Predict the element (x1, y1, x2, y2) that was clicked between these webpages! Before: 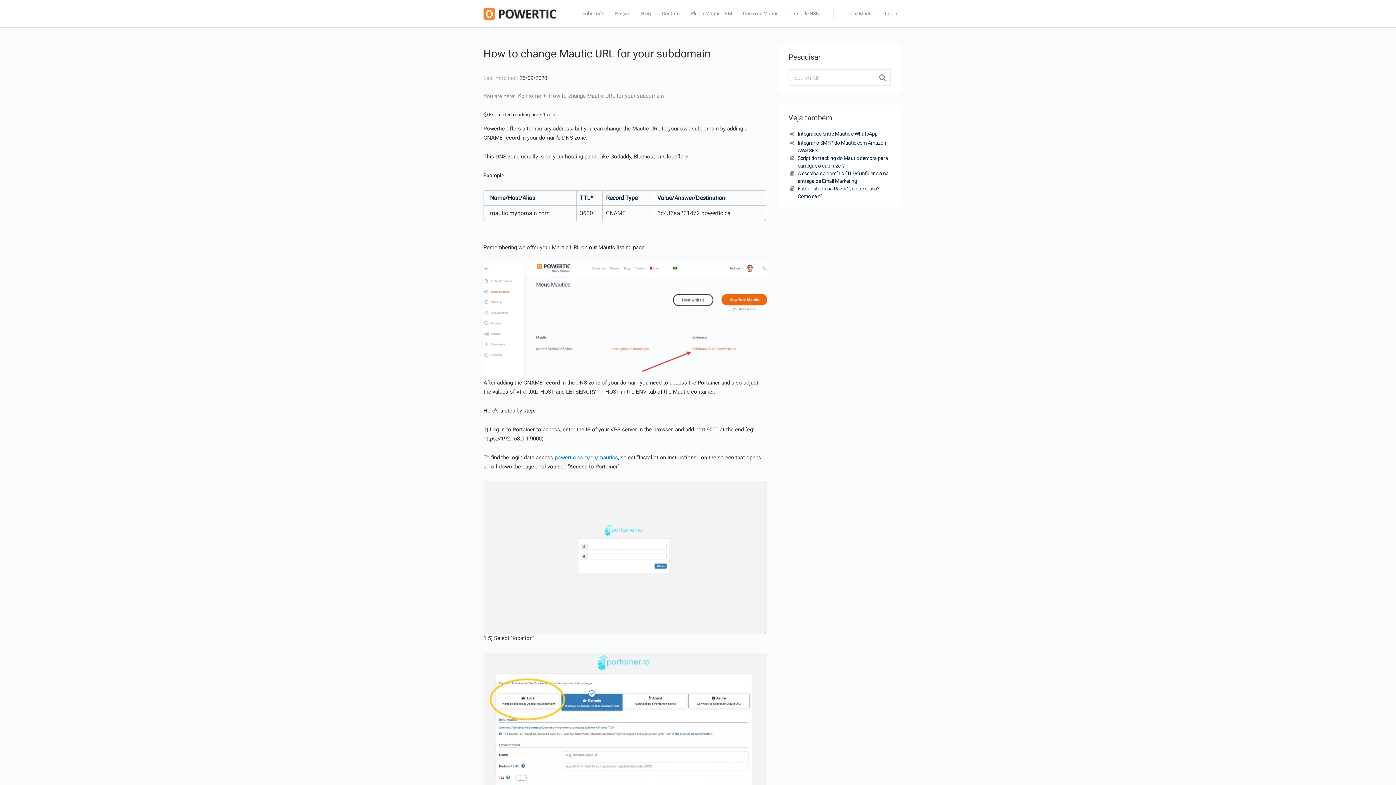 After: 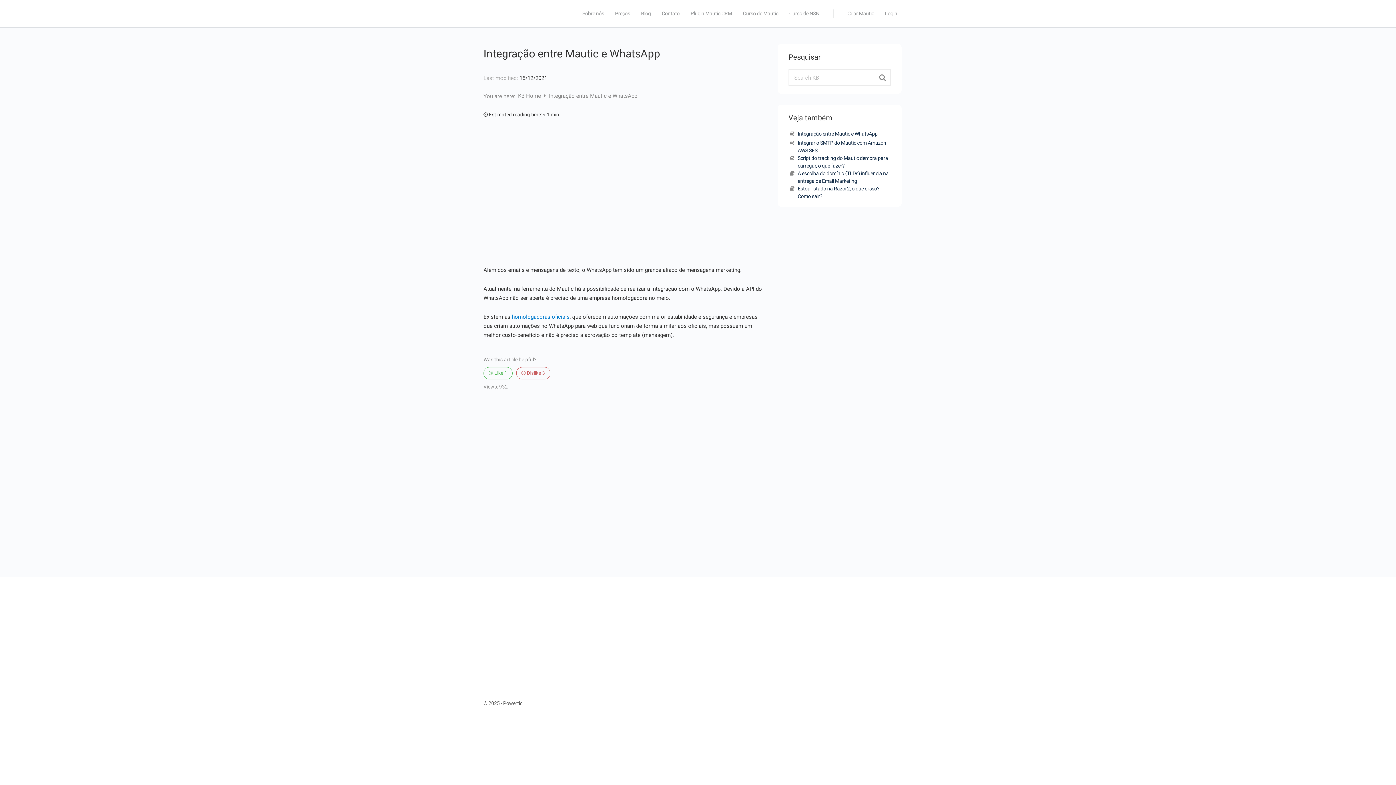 Action: bbox: (797, 130, 877, 137) label: Integração entre Mautic e WhatsApp